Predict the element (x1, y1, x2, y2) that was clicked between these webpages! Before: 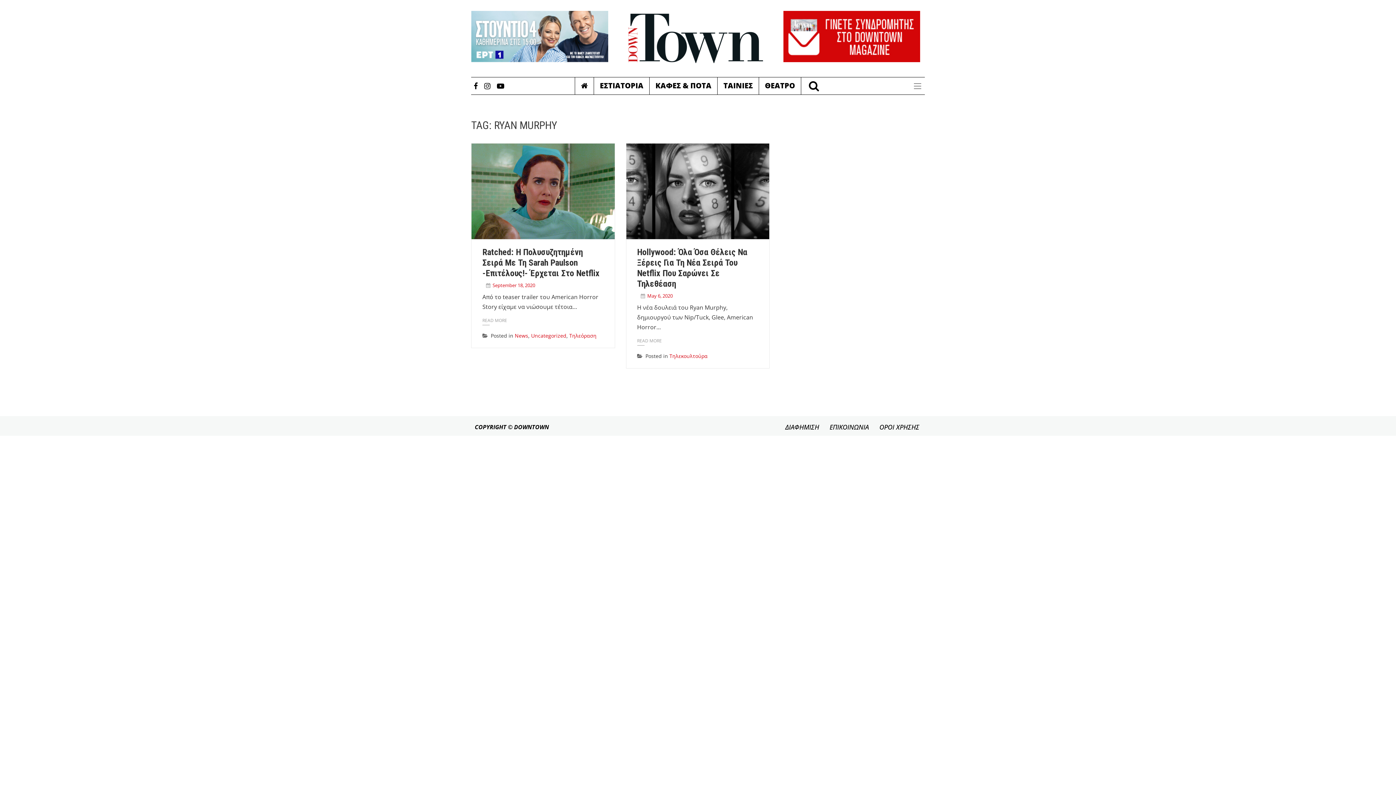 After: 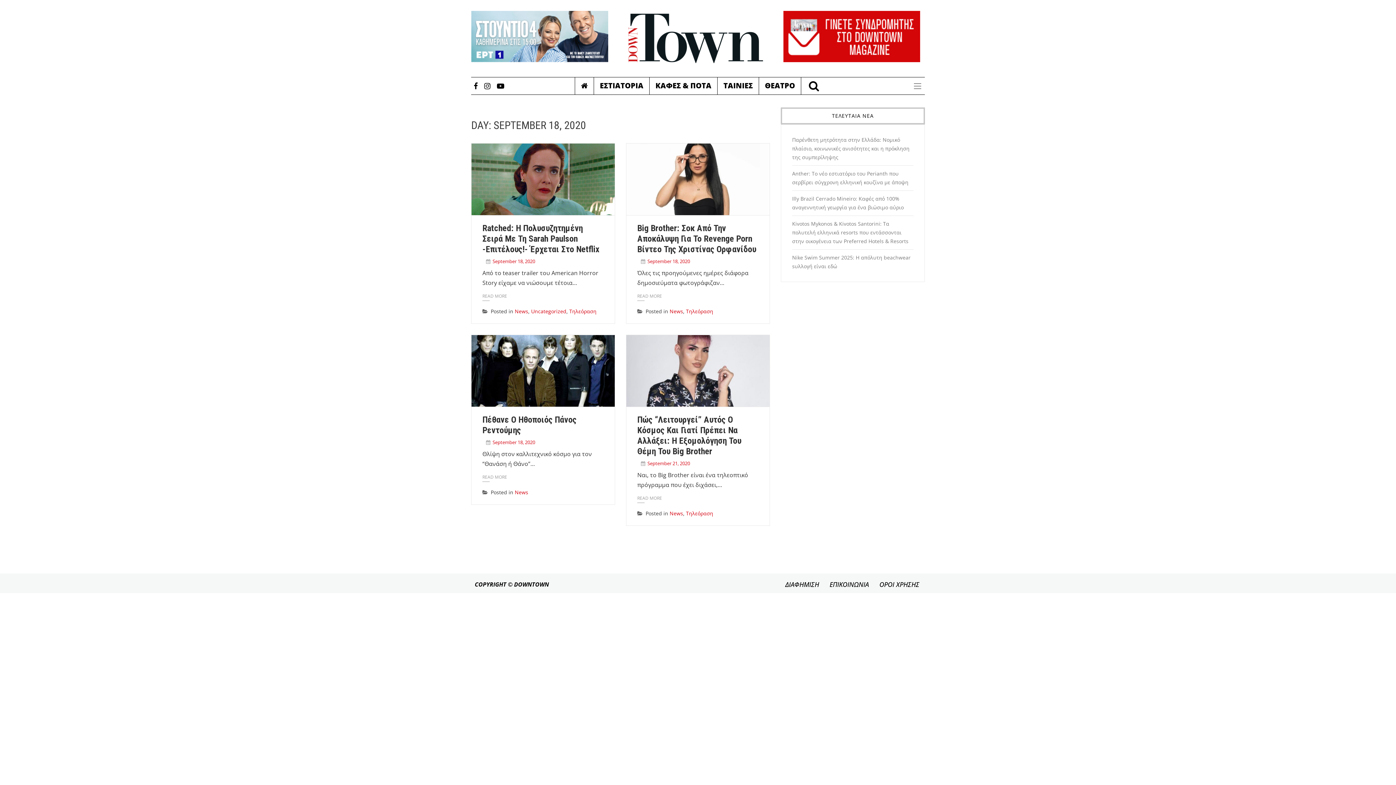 Action: bbox: (492, 282, 535, 288) label: September 18, 2020